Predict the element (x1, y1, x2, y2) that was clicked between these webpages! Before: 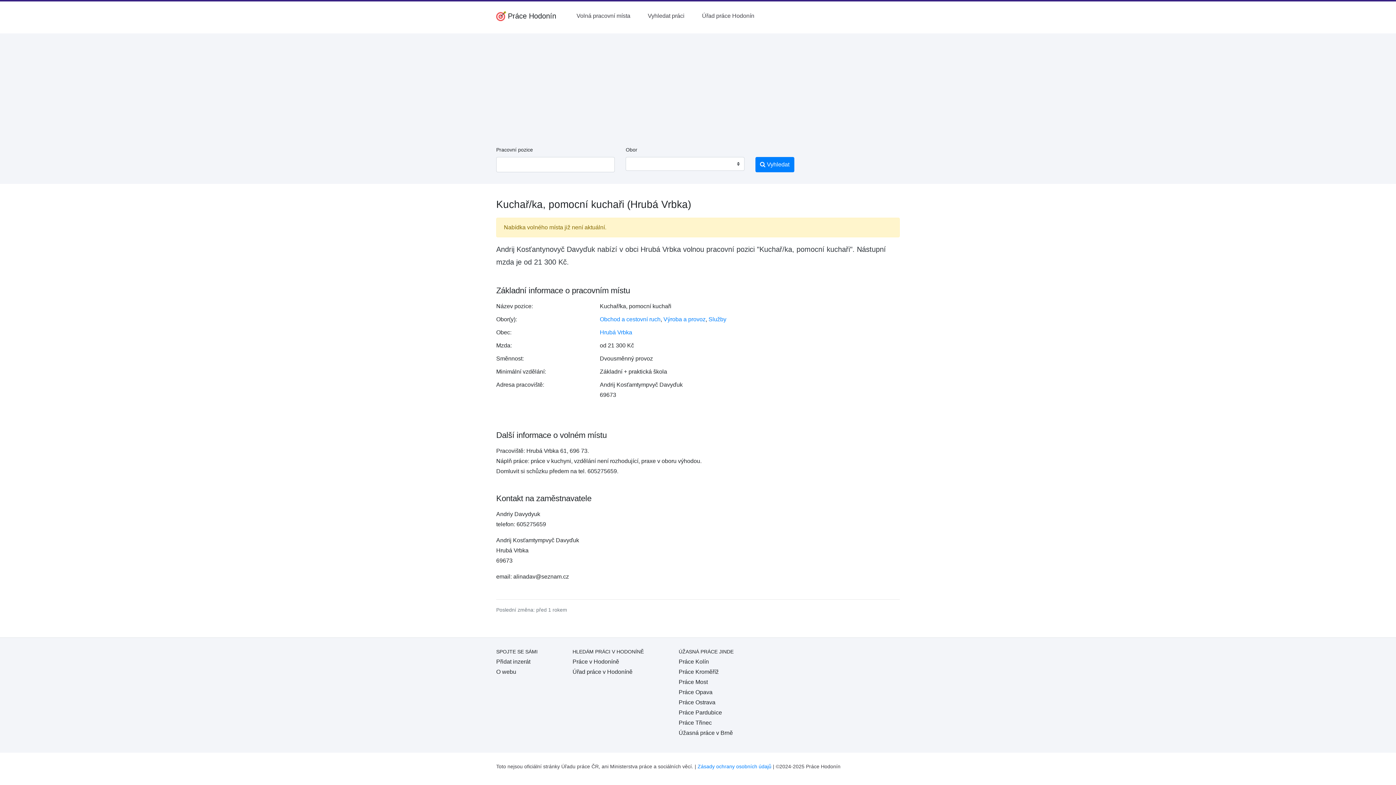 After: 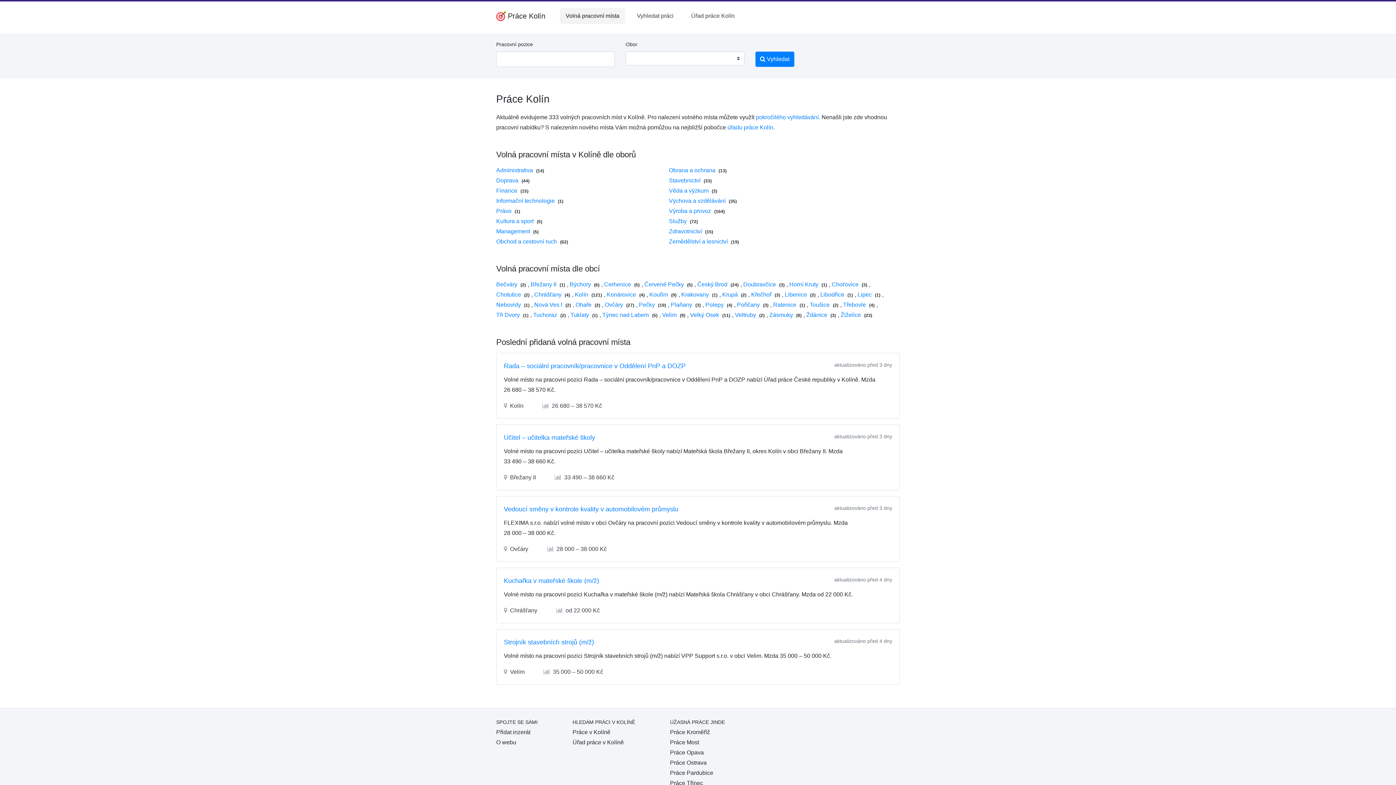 Action: bbox: (678, 658, 709, 665) label: Práce Kolín